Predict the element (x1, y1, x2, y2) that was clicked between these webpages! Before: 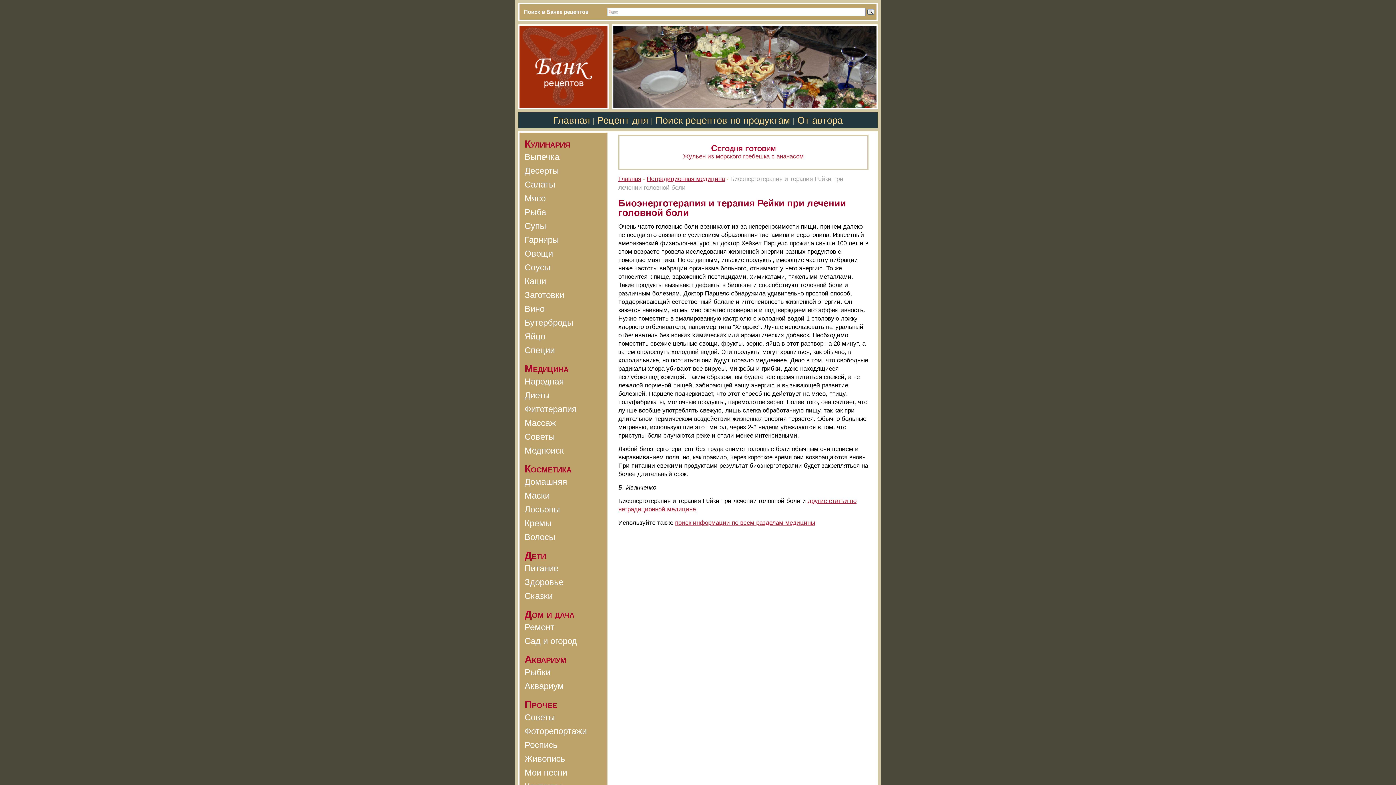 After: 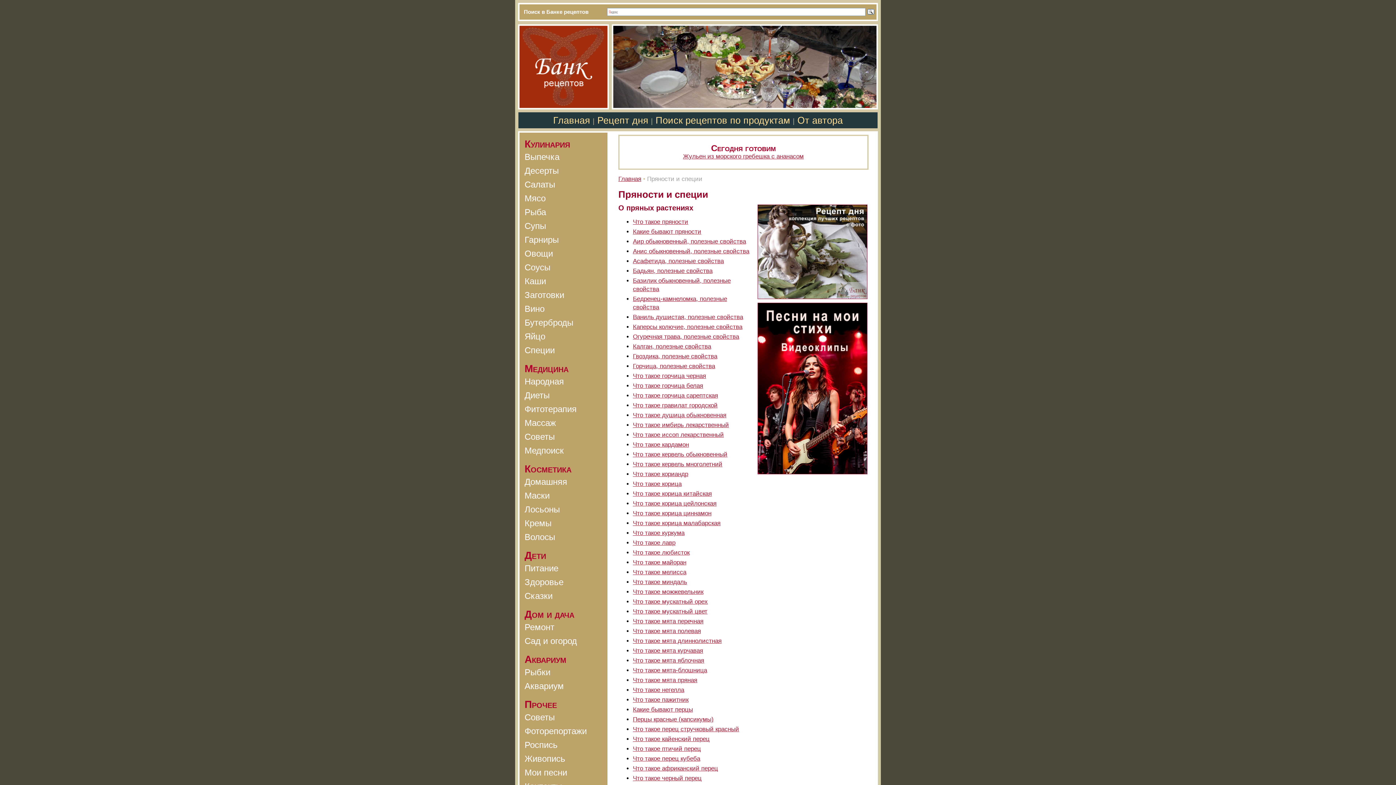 Action: bbox: (524, 345, 554, 355) label: Специи